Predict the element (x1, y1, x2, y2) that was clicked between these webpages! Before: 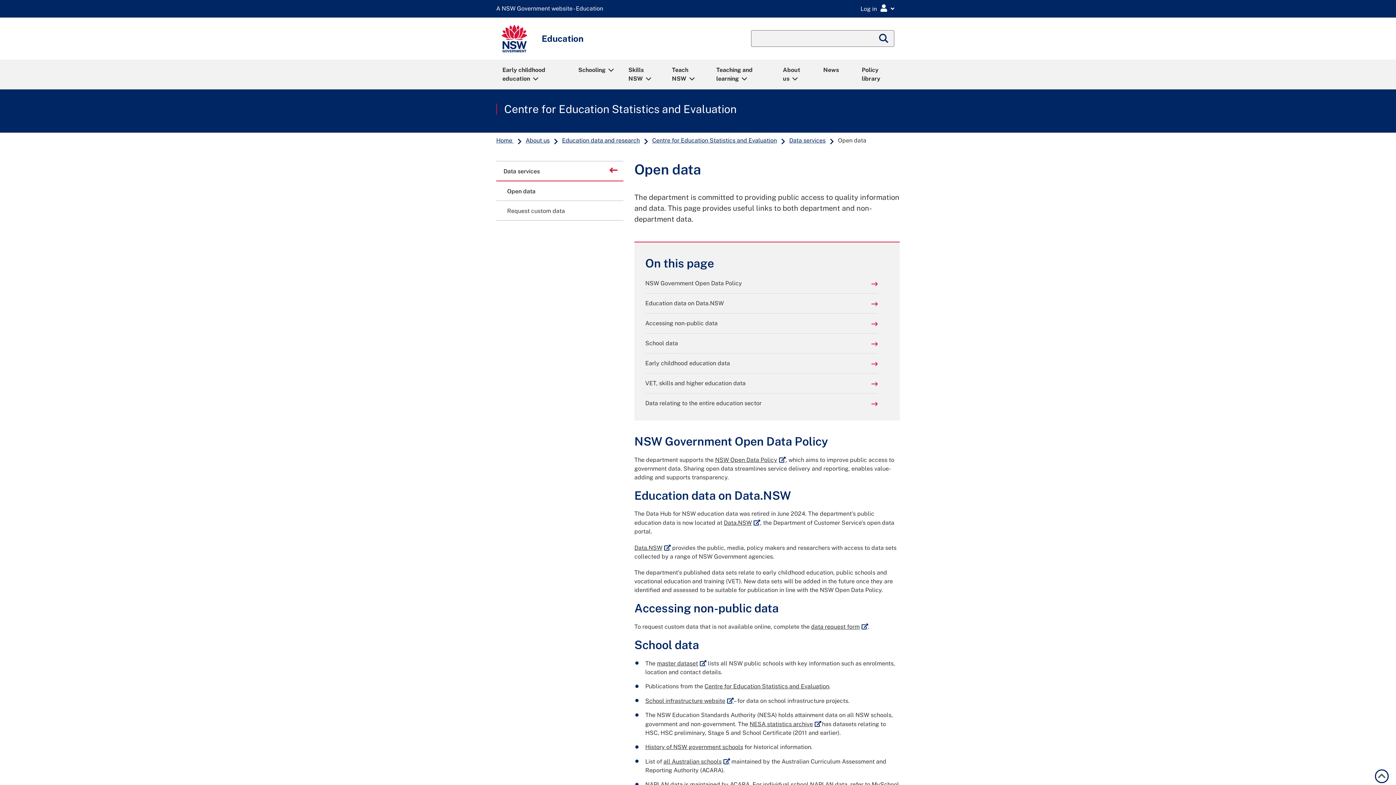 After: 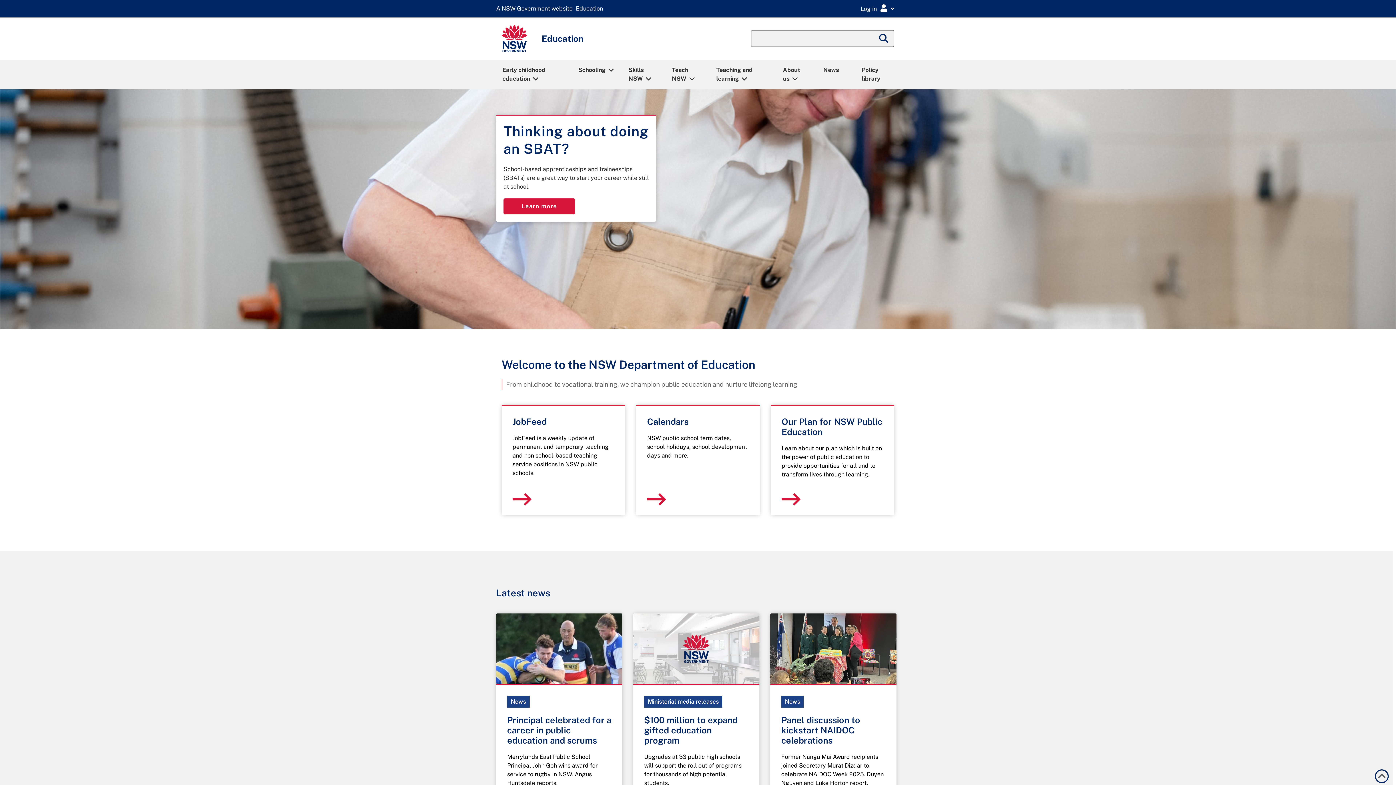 Action: bbox: (501, 25, 527, 52)